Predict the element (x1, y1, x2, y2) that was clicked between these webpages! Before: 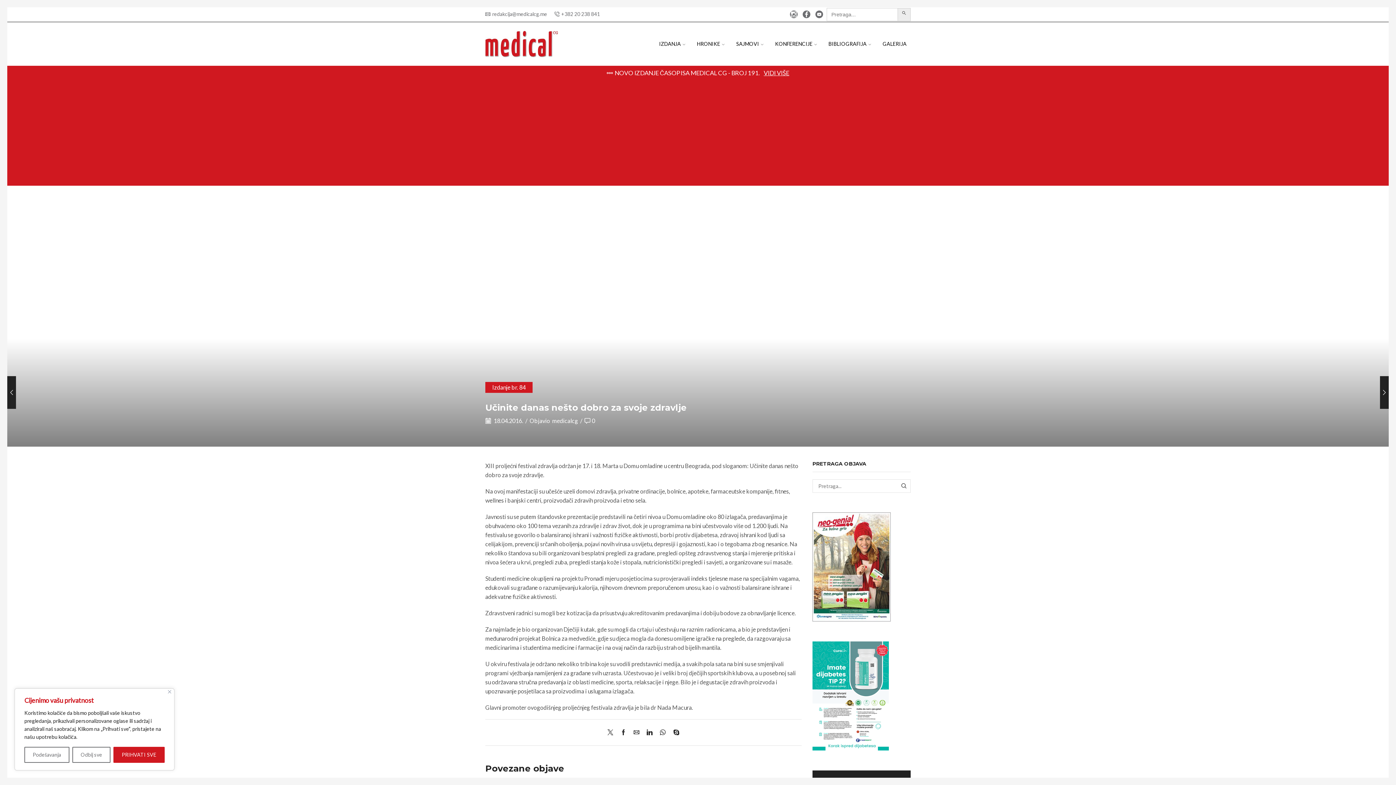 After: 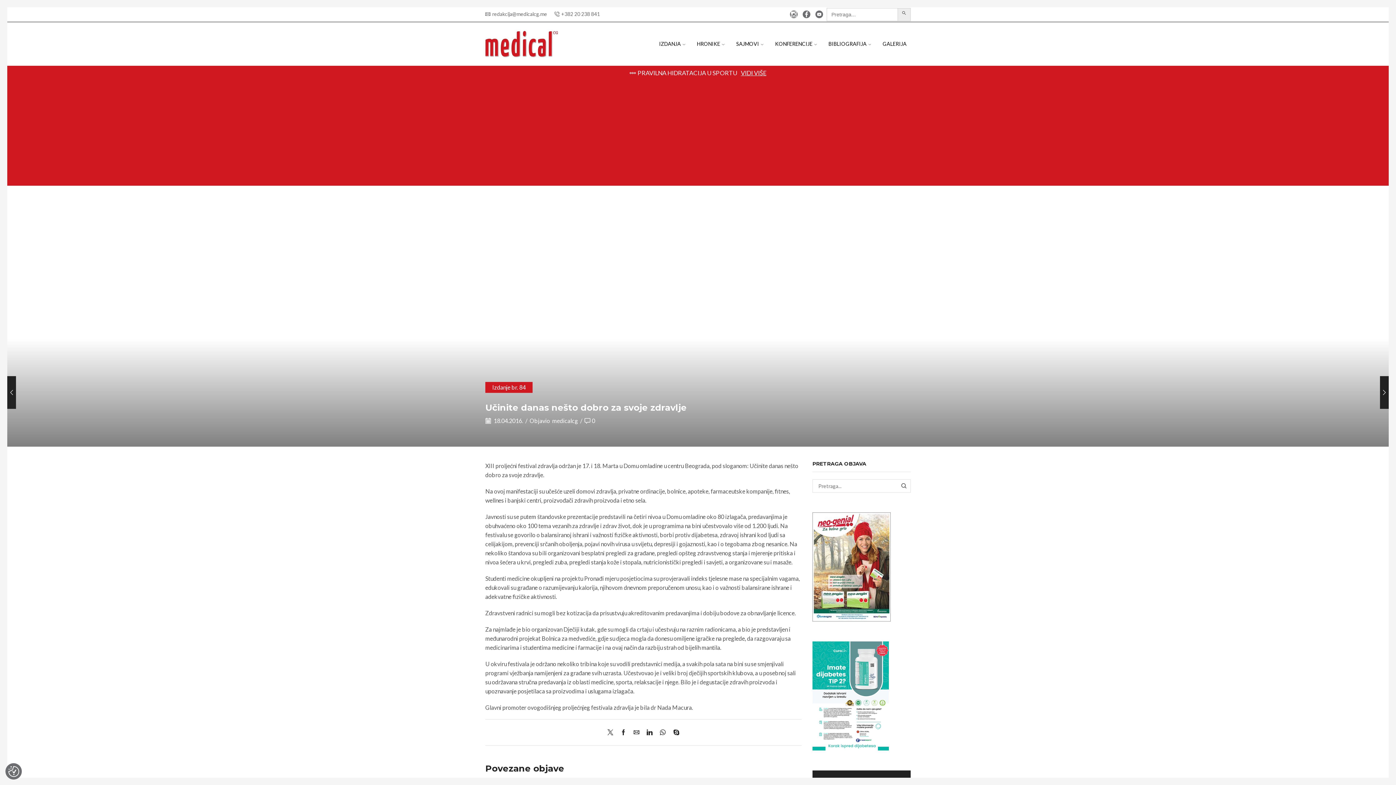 Action: label: Odbij sve bbox: (72, 747, 110, 763)